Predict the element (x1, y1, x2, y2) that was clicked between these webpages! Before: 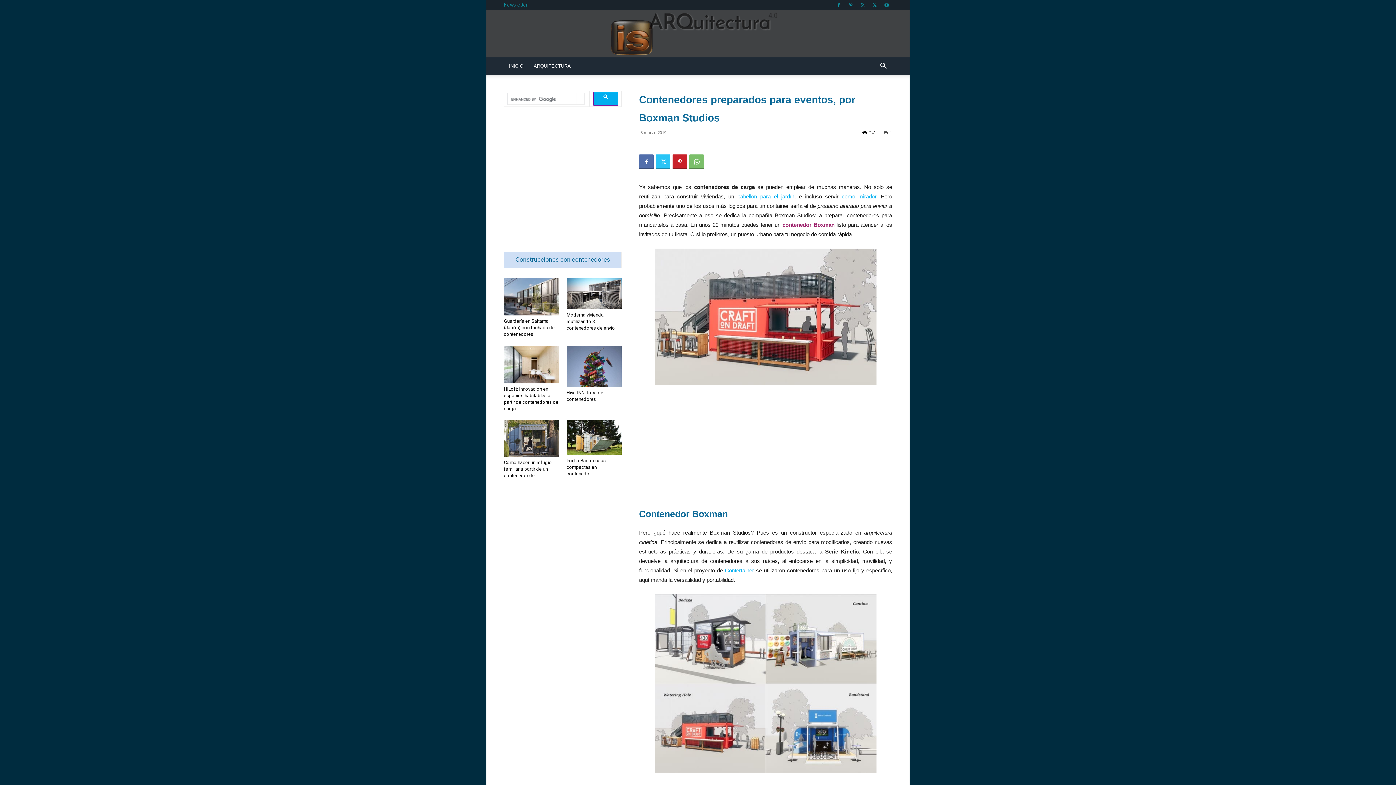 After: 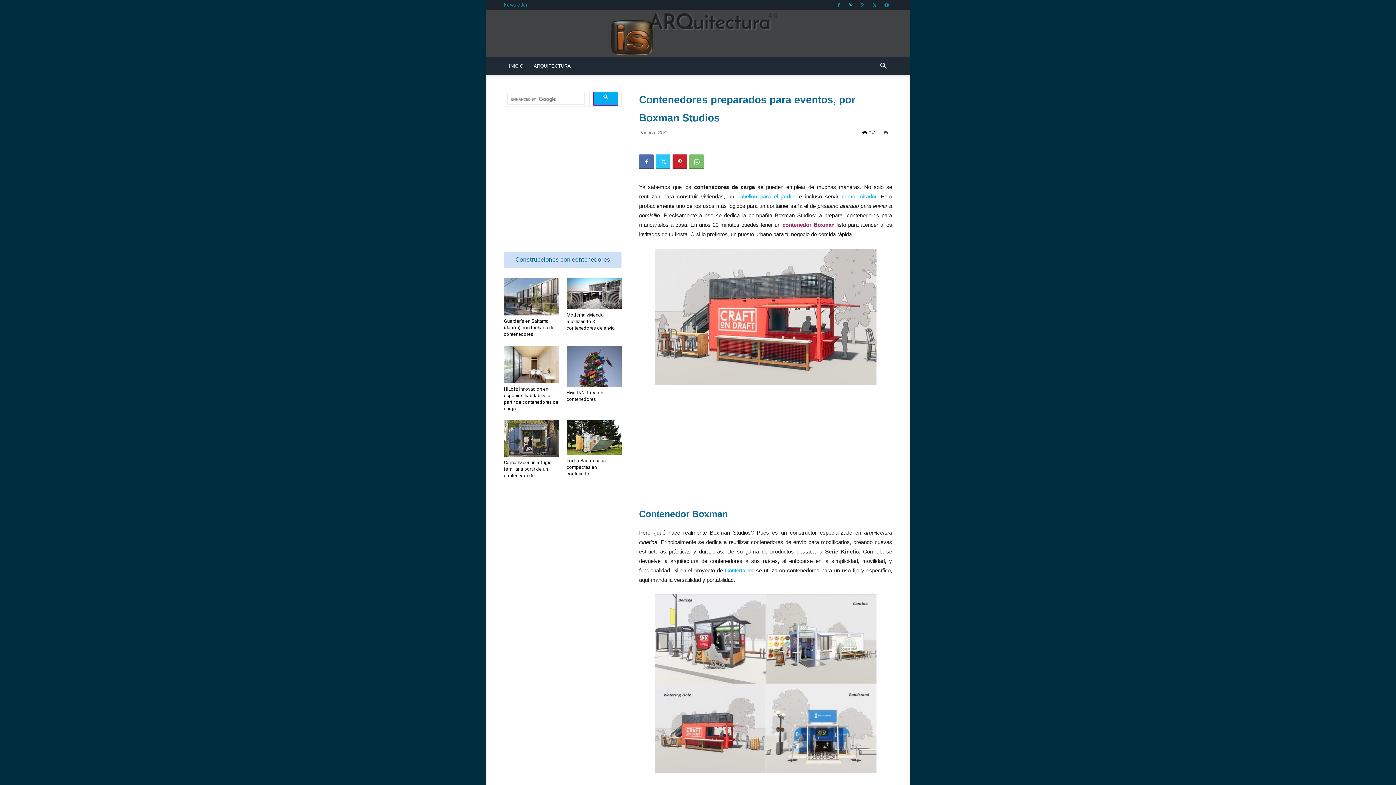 Action: bbox: (845, 0, 856, 10)